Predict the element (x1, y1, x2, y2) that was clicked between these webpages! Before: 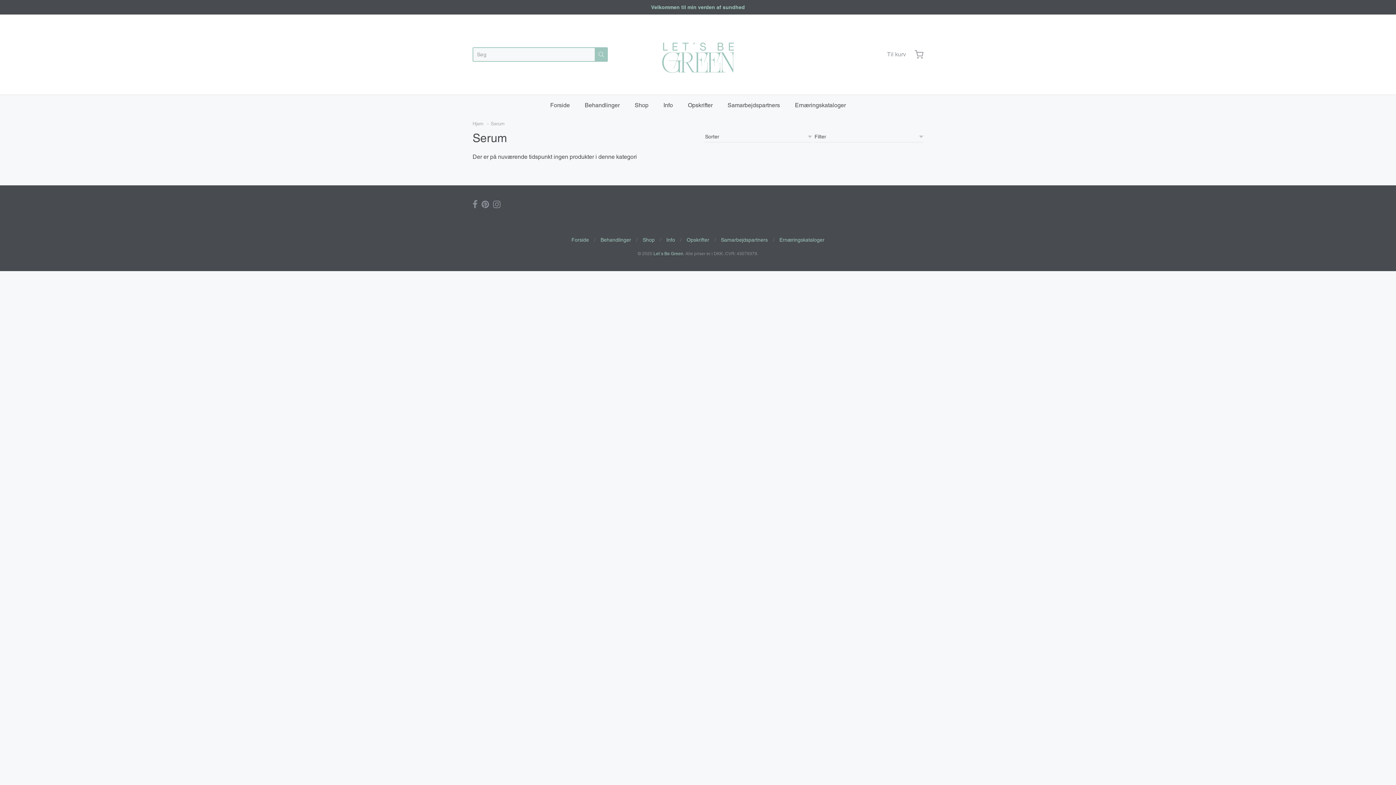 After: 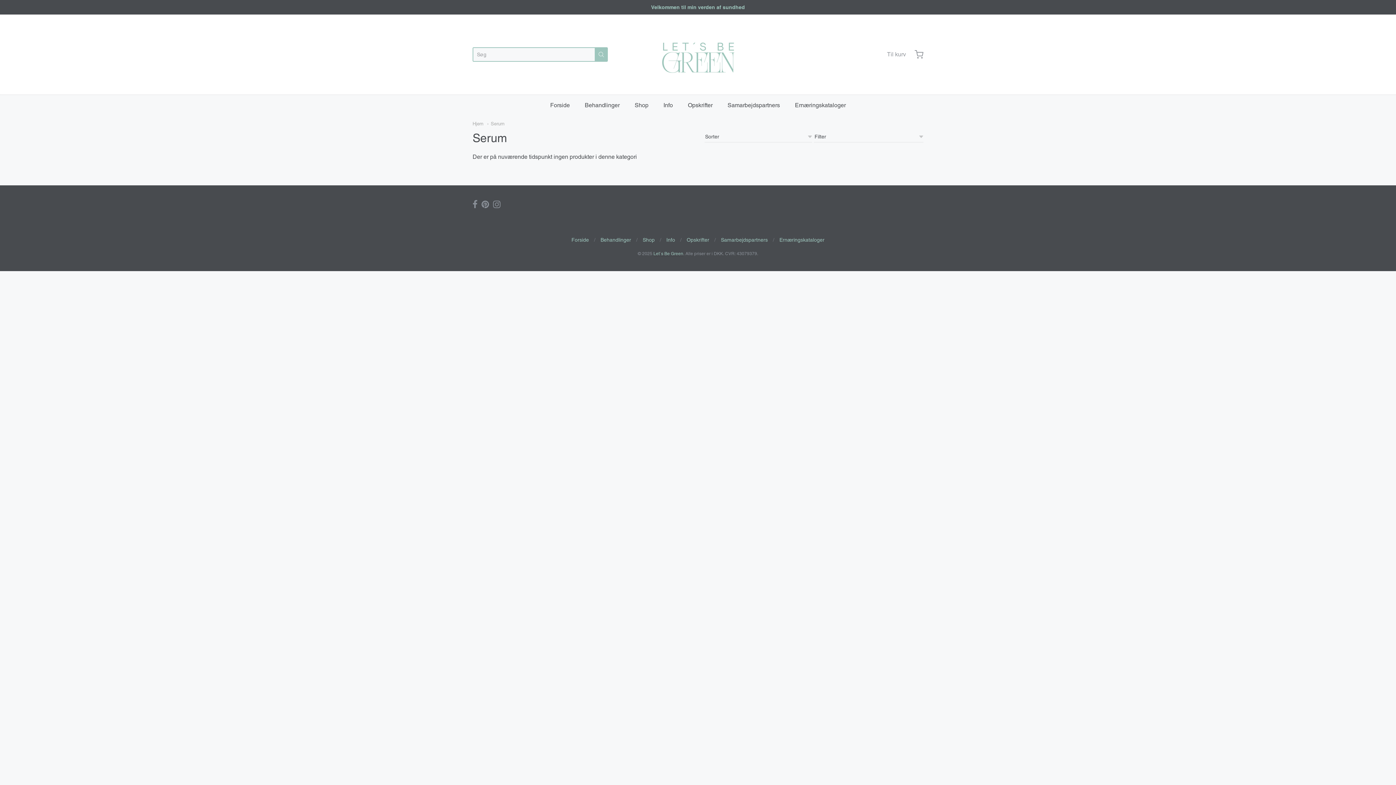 Action: bbox: (594, 47, 608, 61)